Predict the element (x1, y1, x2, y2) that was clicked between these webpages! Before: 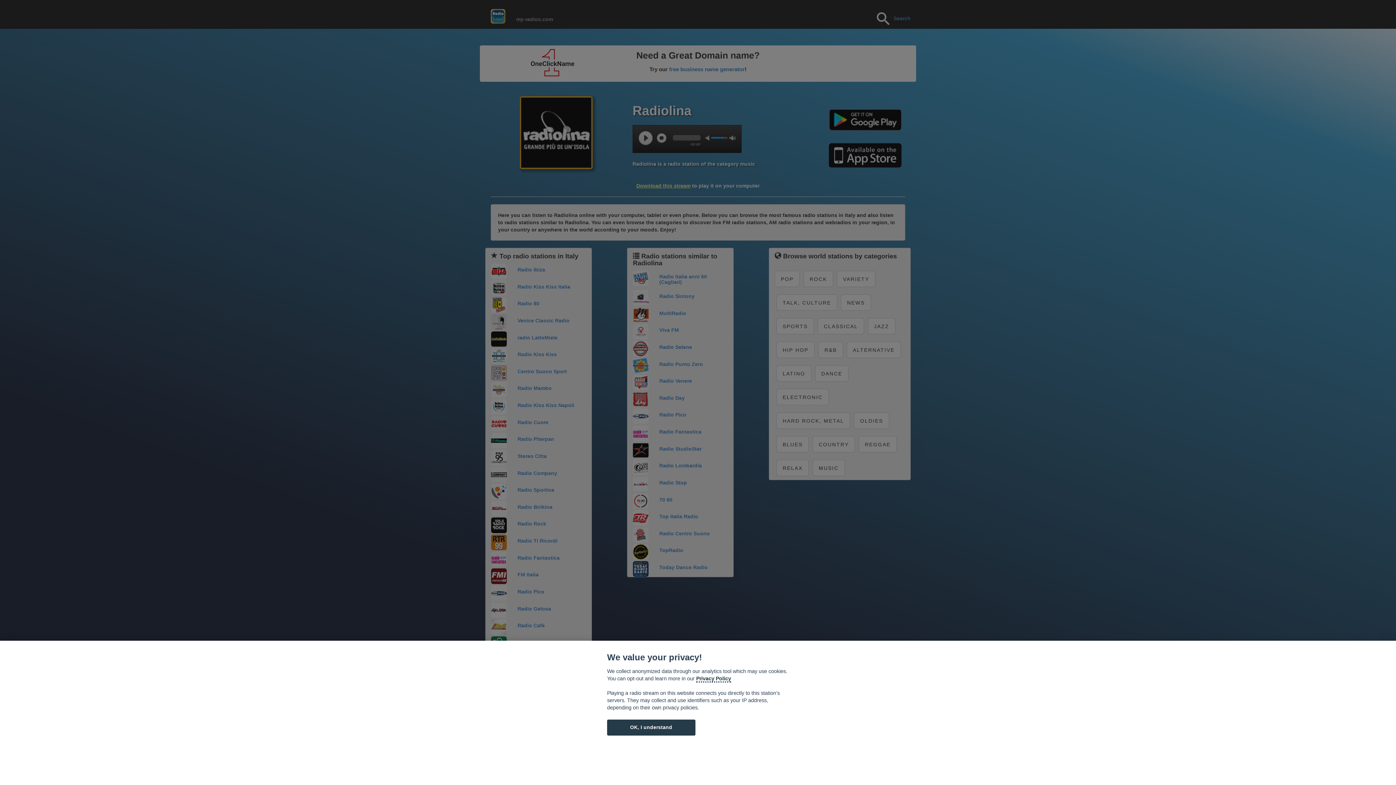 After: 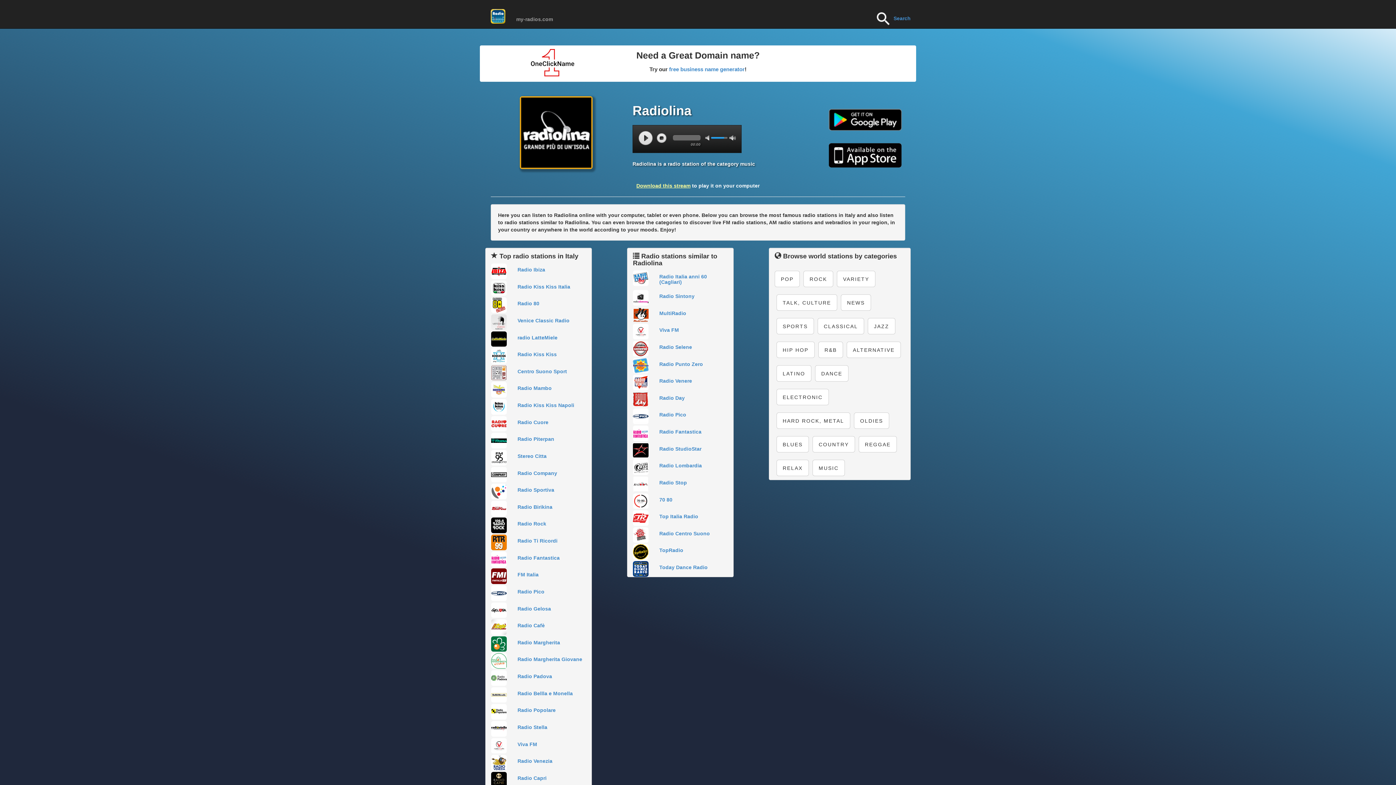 Action: label: OK, I understand bbox: (607, 720, 695, 735)